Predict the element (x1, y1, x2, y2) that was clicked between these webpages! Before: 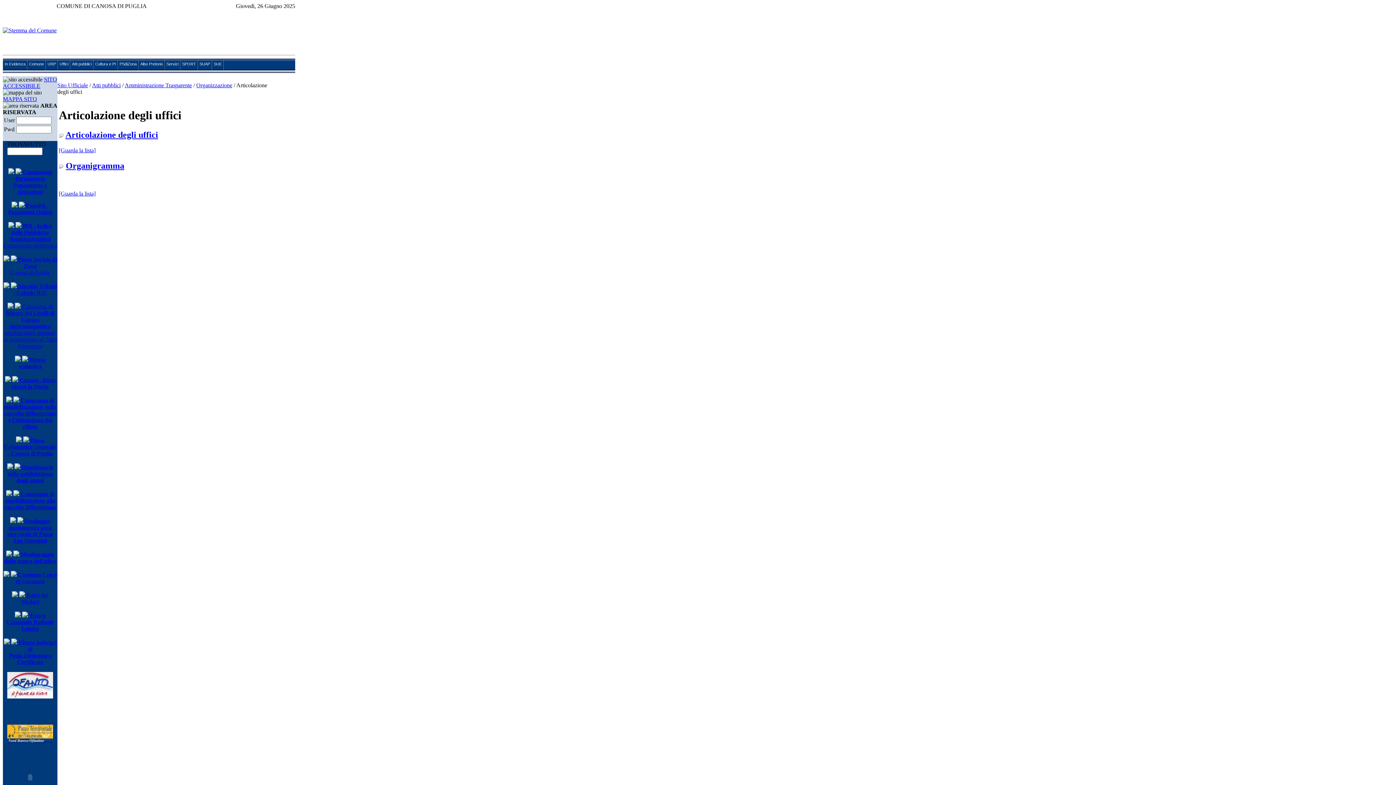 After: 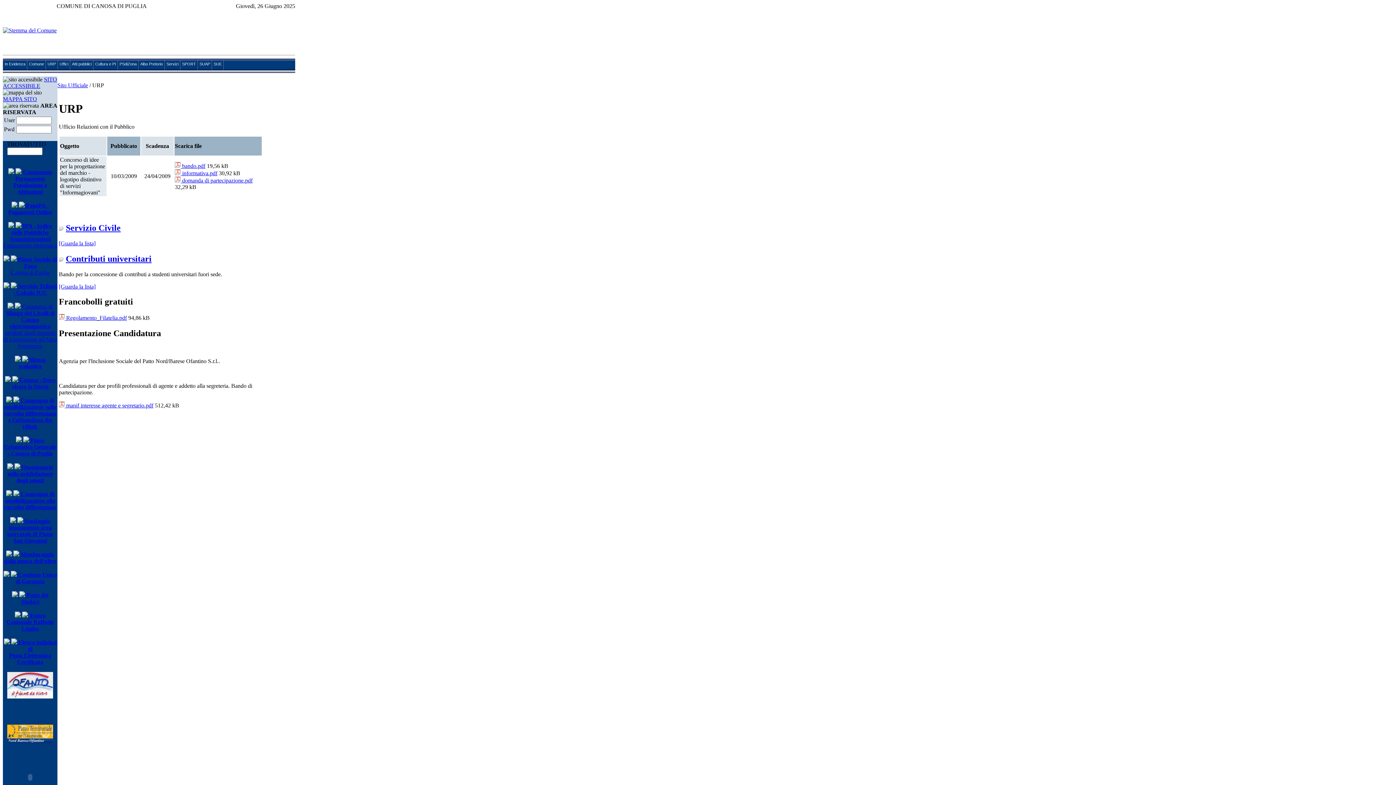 Action: bbox: (45, 59, 57, 71) label: URP